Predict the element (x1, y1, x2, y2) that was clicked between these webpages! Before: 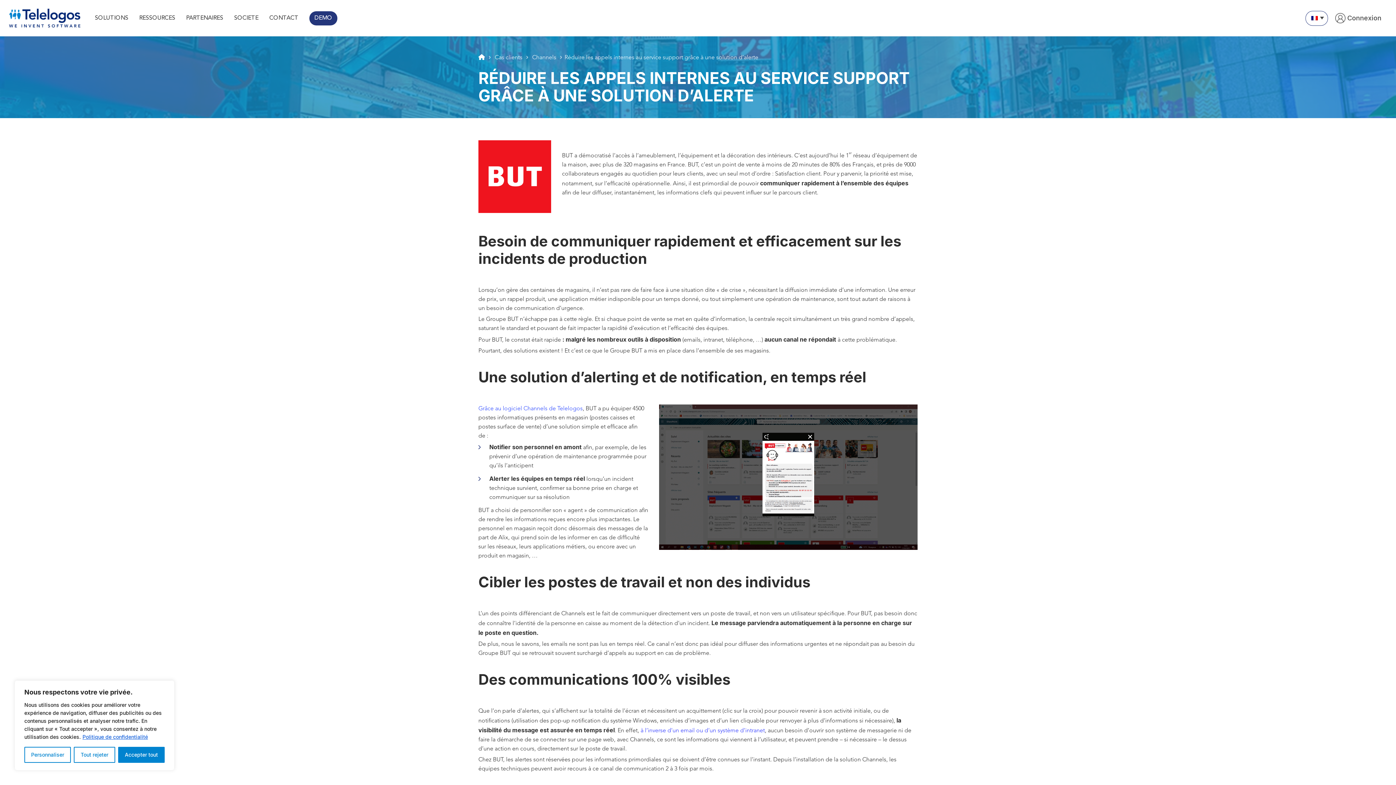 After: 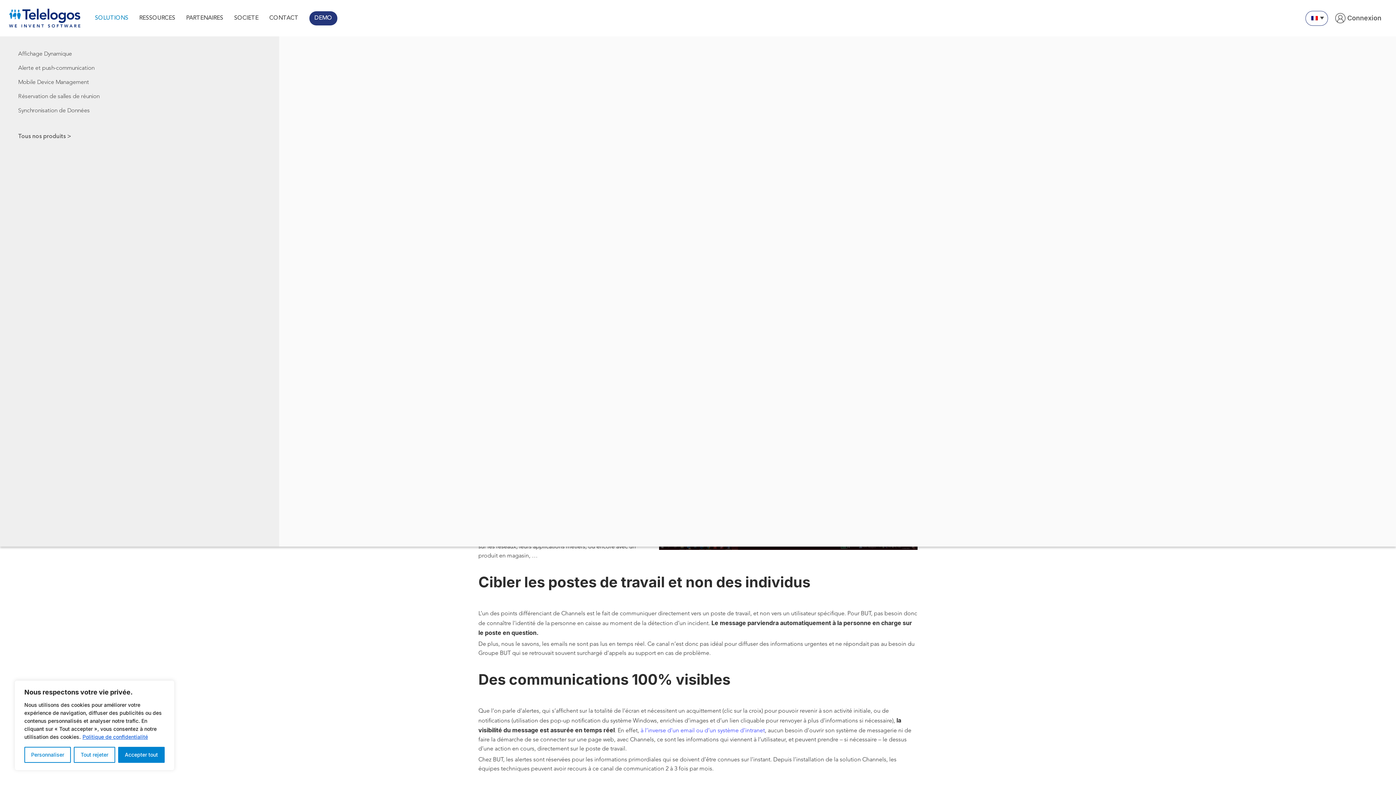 Action: bbox: (89, 0, 133, 36) label: SOLUTIONS